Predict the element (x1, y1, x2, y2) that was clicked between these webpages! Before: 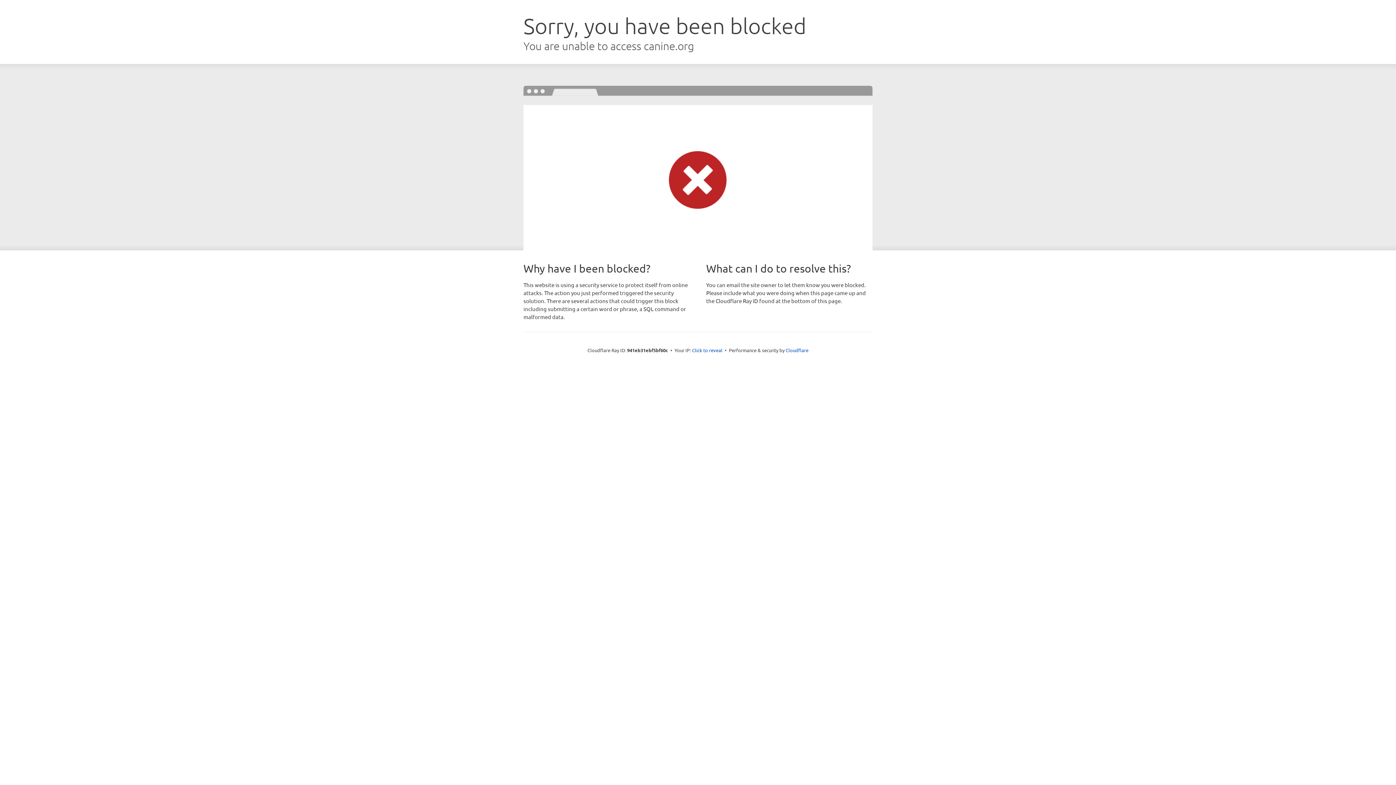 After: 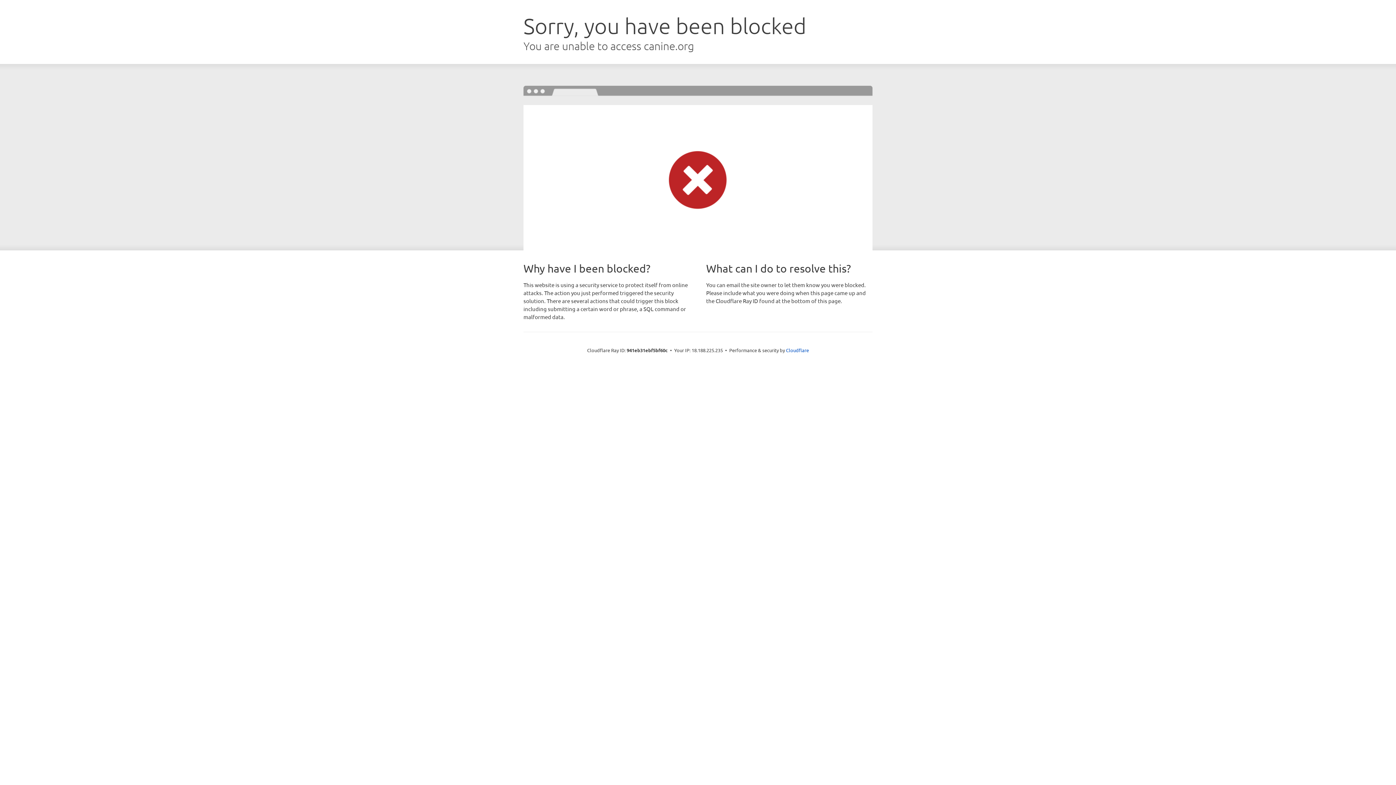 Action: bbox: (692, 346, 722, 353) label: Click to reveal